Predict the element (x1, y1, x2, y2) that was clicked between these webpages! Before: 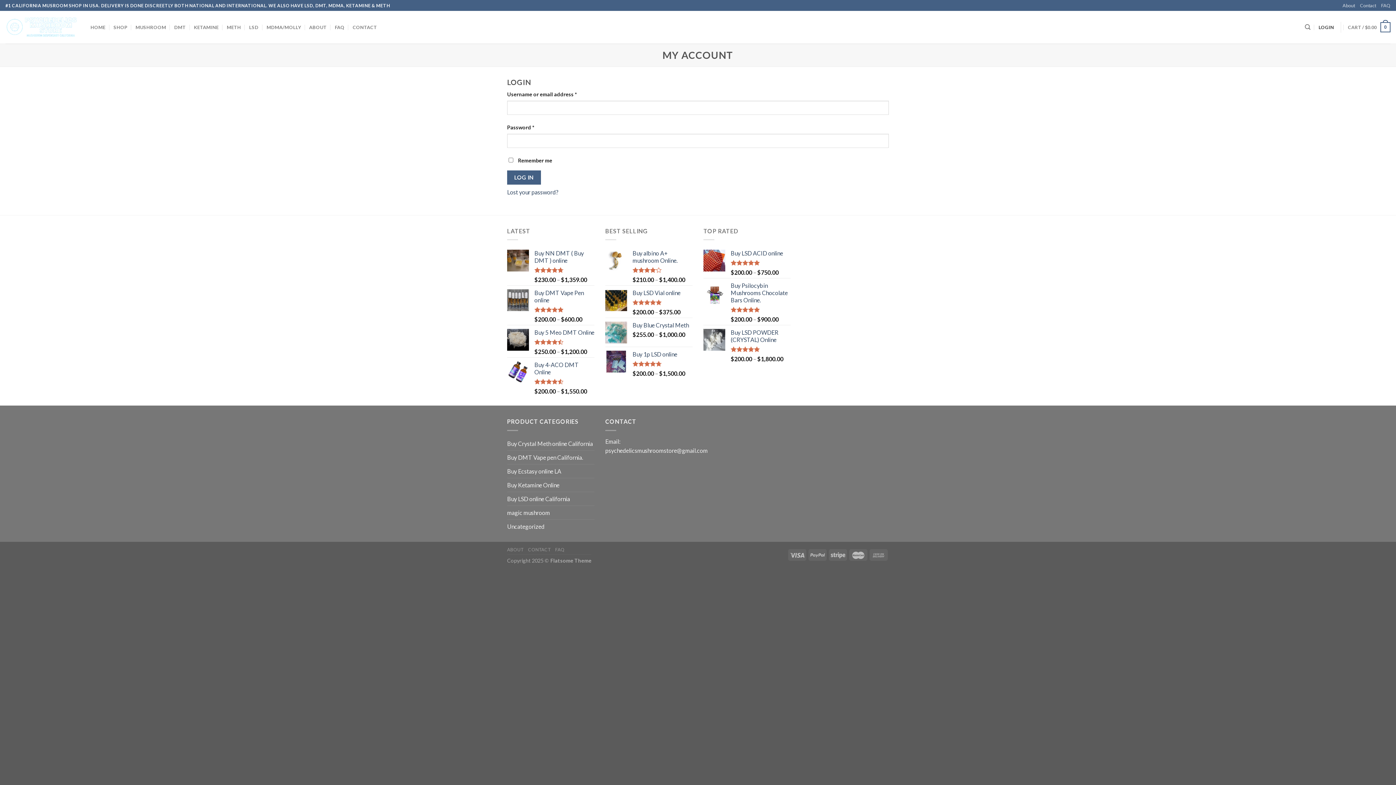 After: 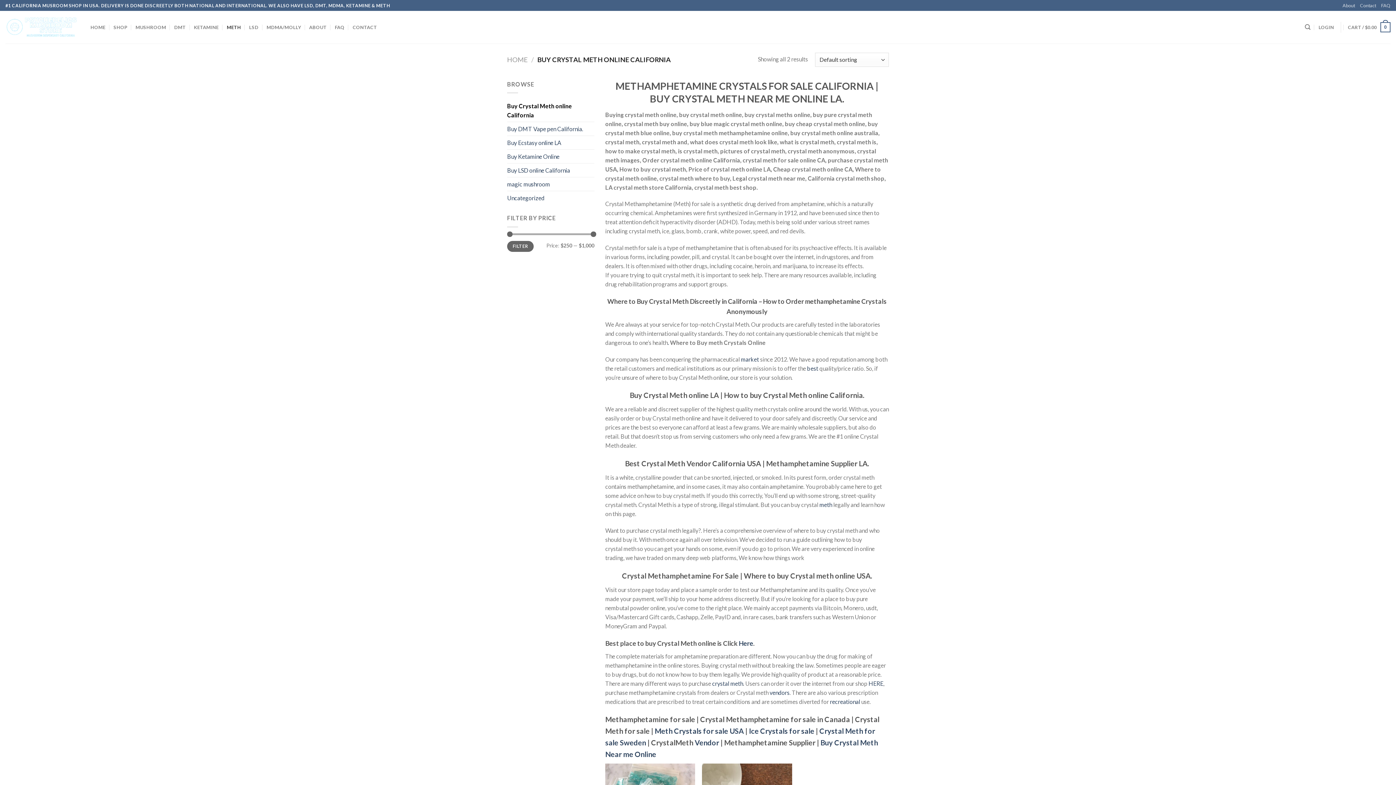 Action: bbox: (226, 20, 241, 34) label: METH